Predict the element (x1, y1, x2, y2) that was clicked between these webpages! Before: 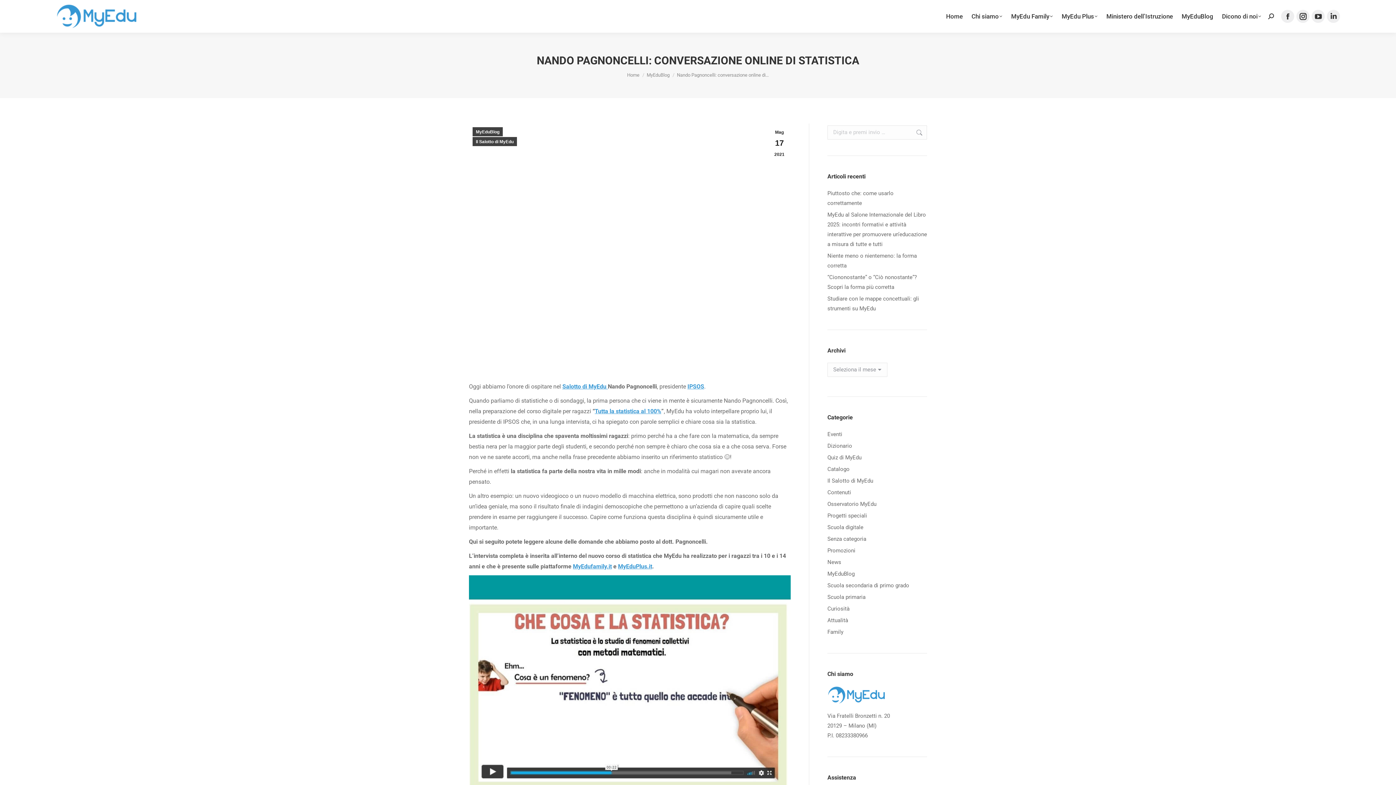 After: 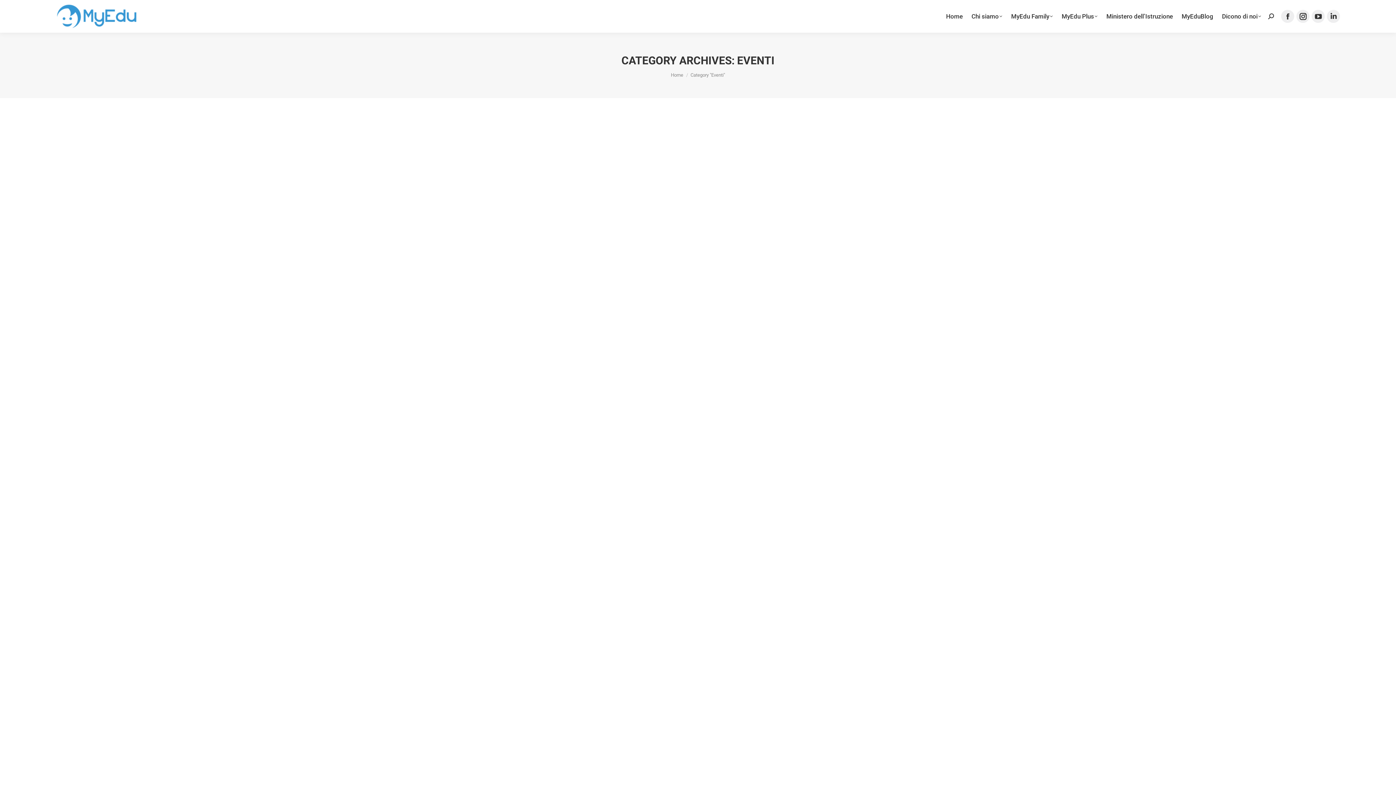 Action: bbox: (827, 429, 842, 439) label: Eventi